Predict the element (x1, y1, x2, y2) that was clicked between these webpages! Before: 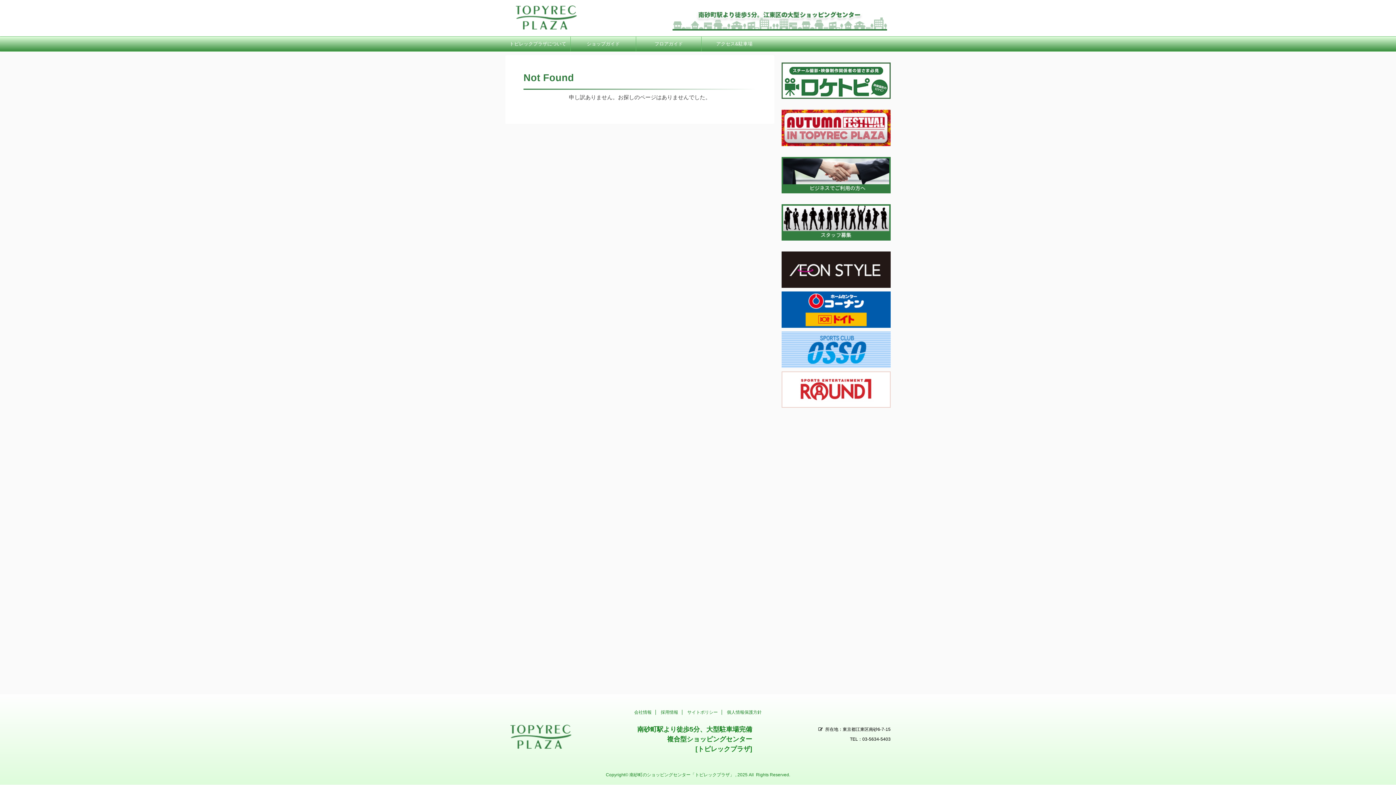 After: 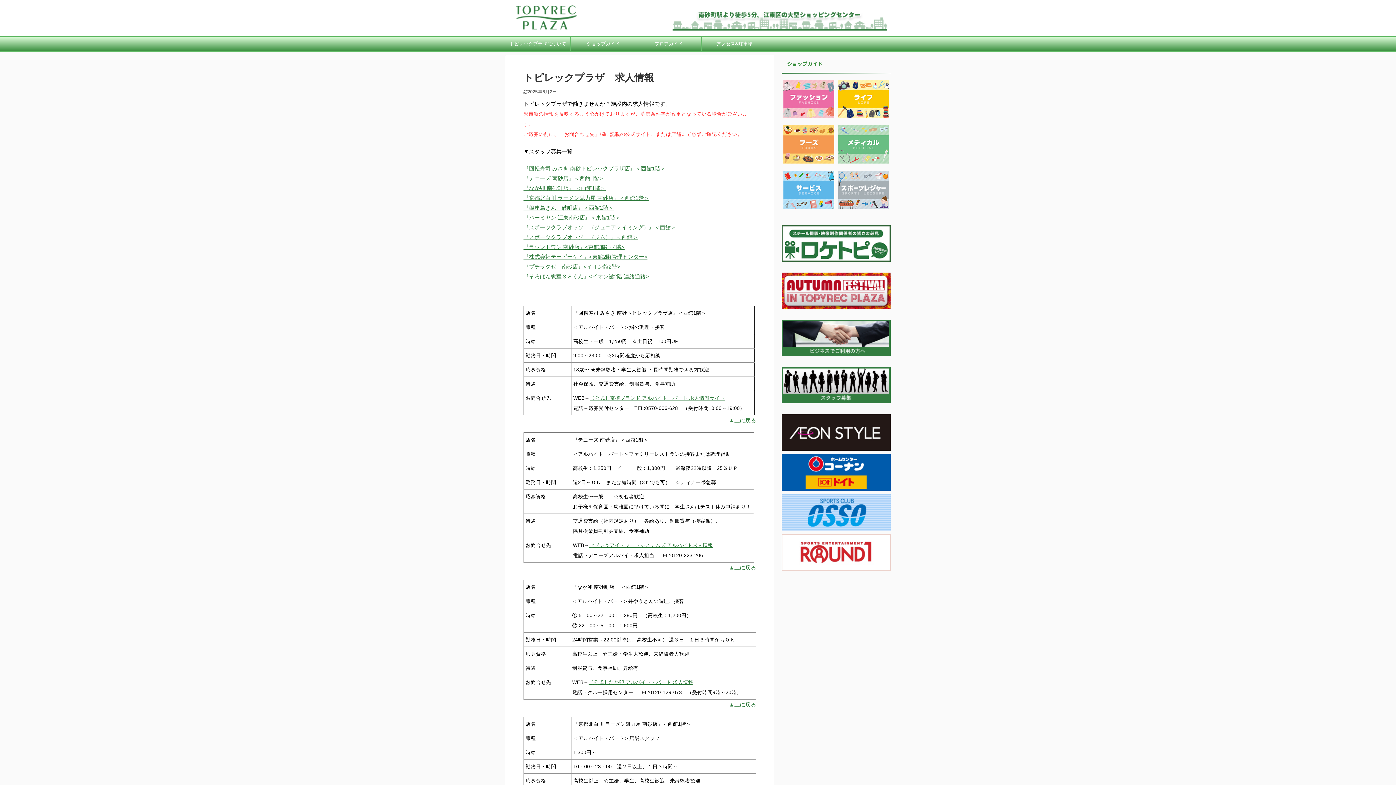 Action: bbox: (660, 710, 678, 715) label: 採用情報